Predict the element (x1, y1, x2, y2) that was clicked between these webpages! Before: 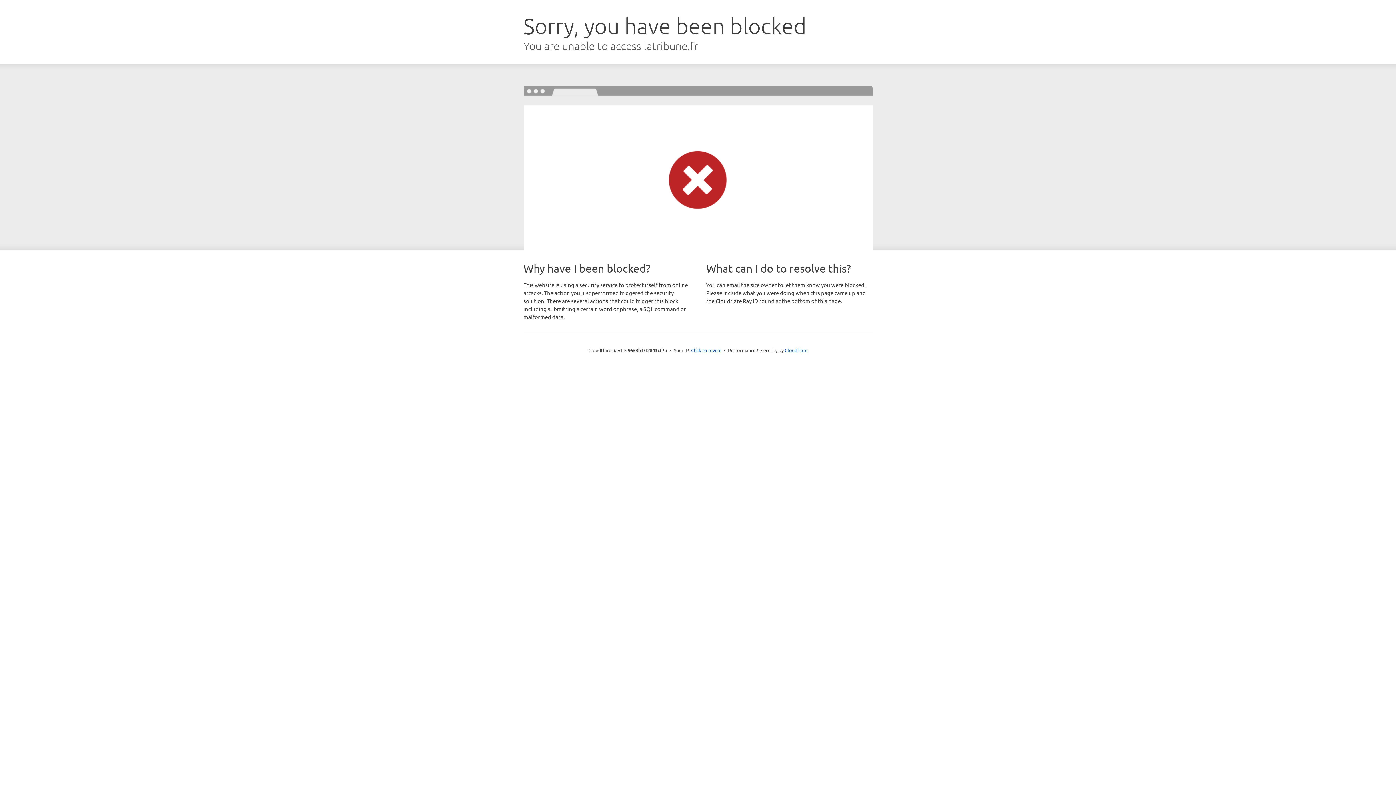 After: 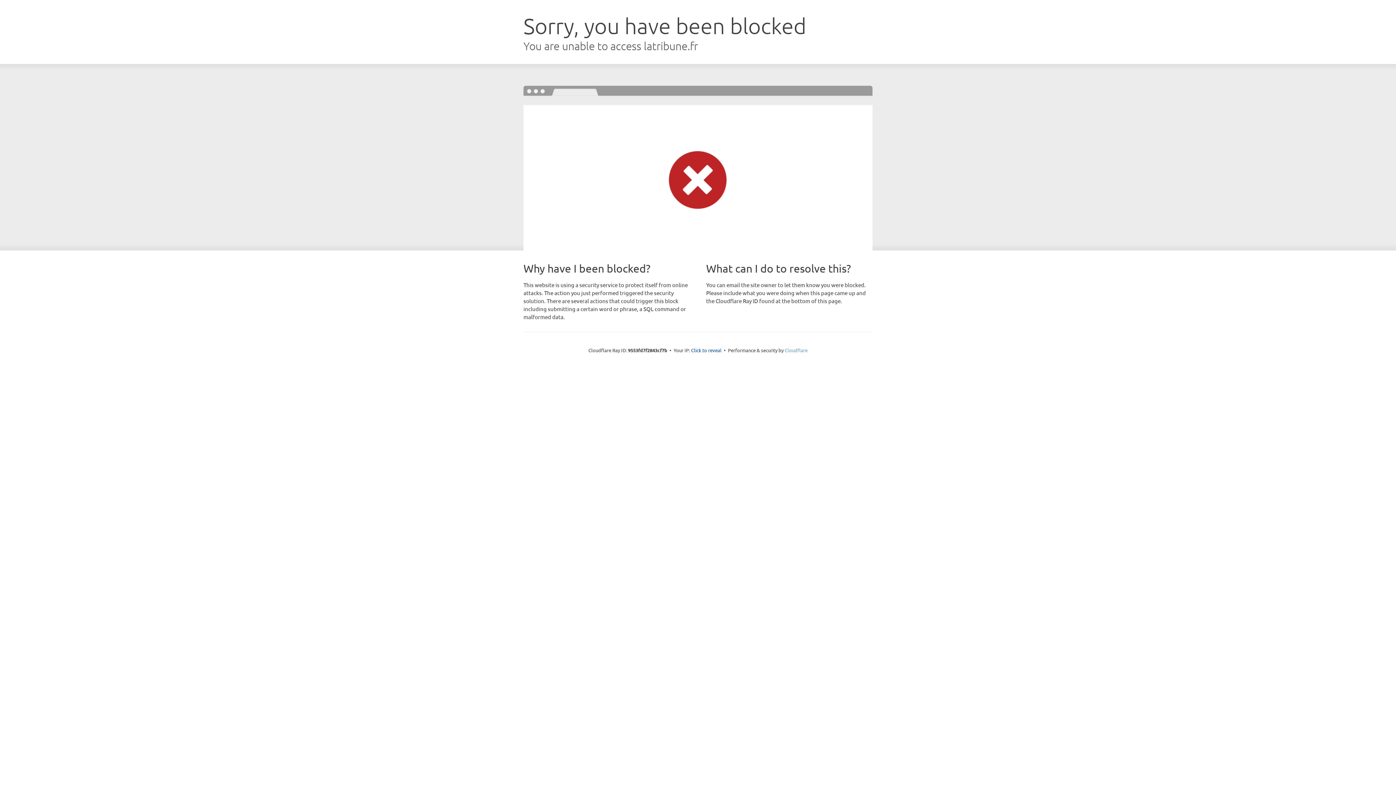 Action: label: Cloudflare bbox: (784, 347, 807, 353)